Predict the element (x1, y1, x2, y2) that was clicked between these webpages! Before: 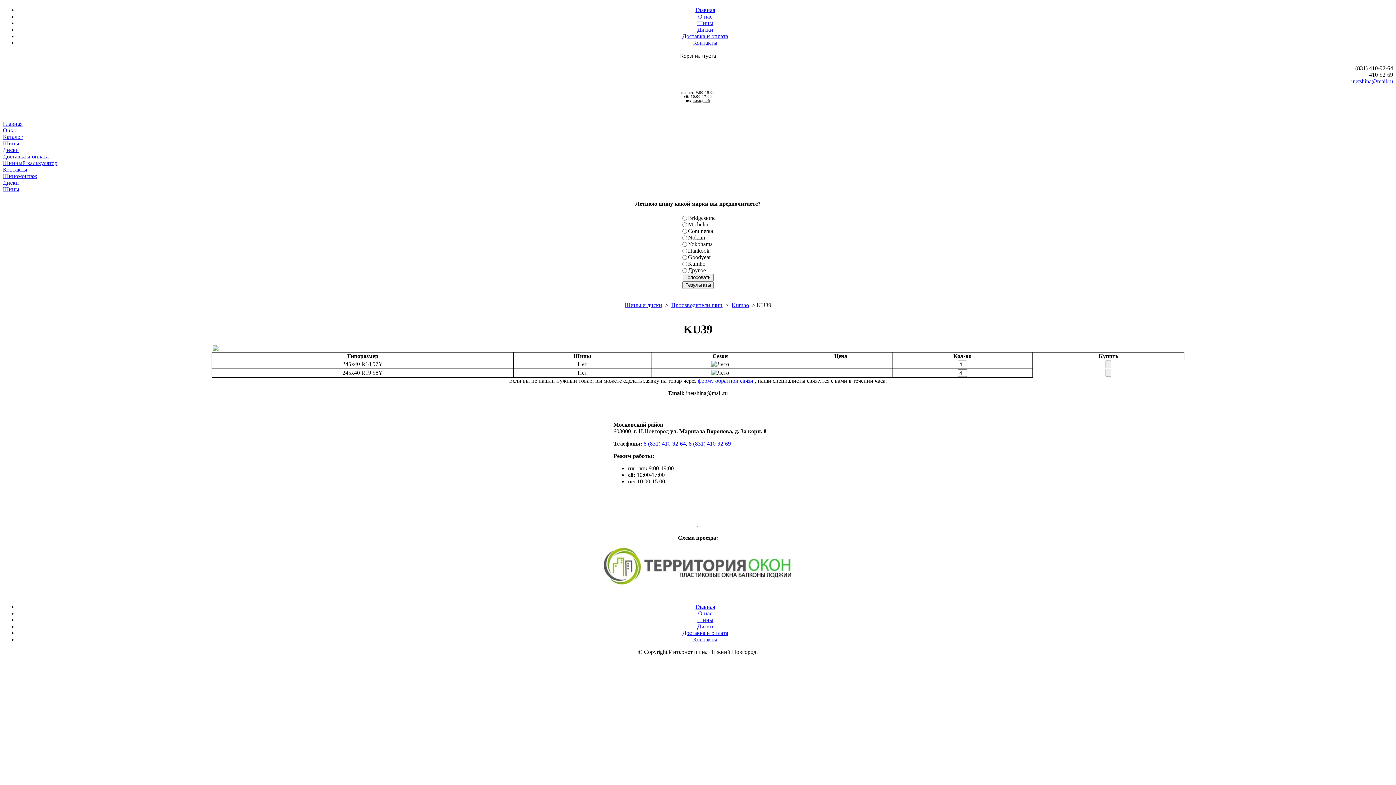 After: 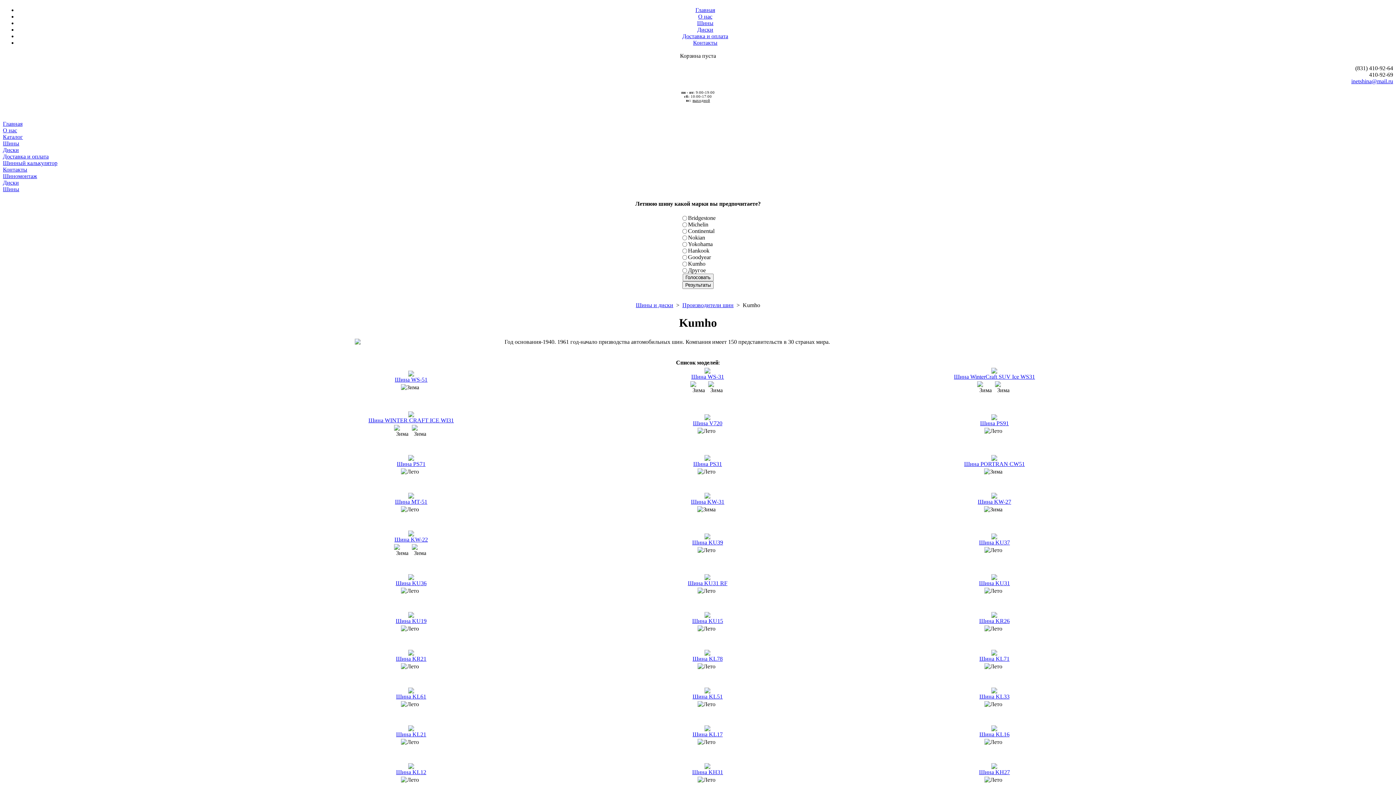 Action: bbox: (731, 302, 749, 308) label: Kumho